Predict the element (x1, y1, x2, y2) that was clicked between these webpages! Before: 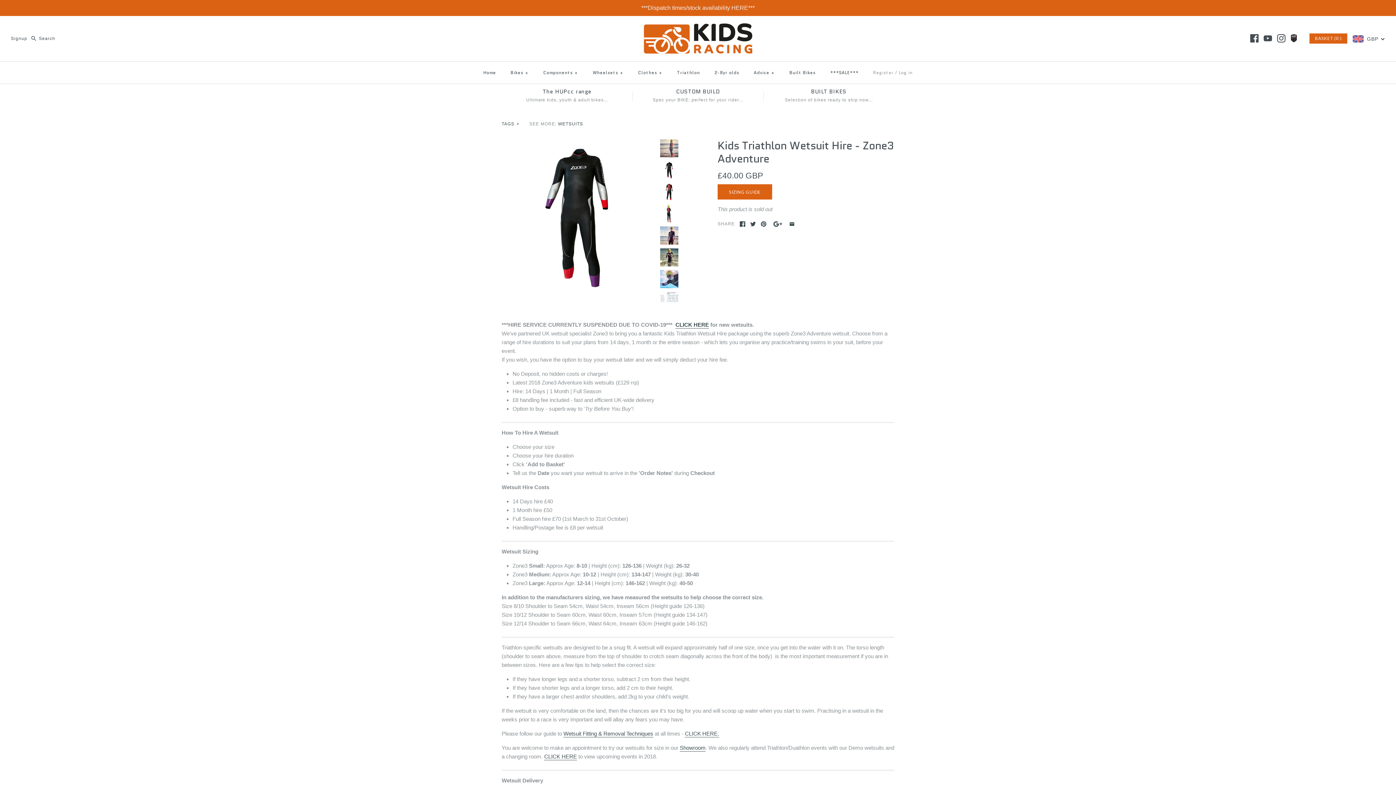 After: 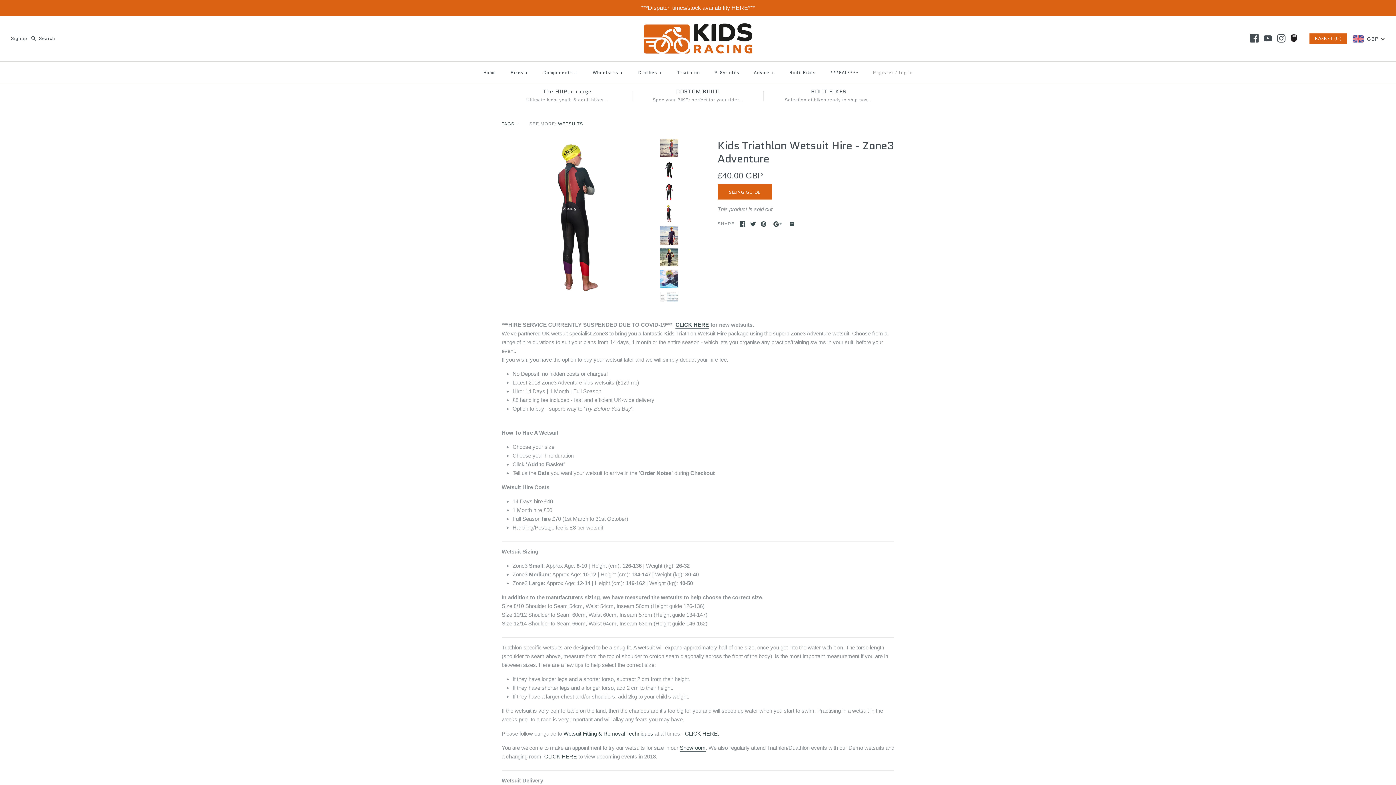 Action: bbox: (660, 204, 678, 222)